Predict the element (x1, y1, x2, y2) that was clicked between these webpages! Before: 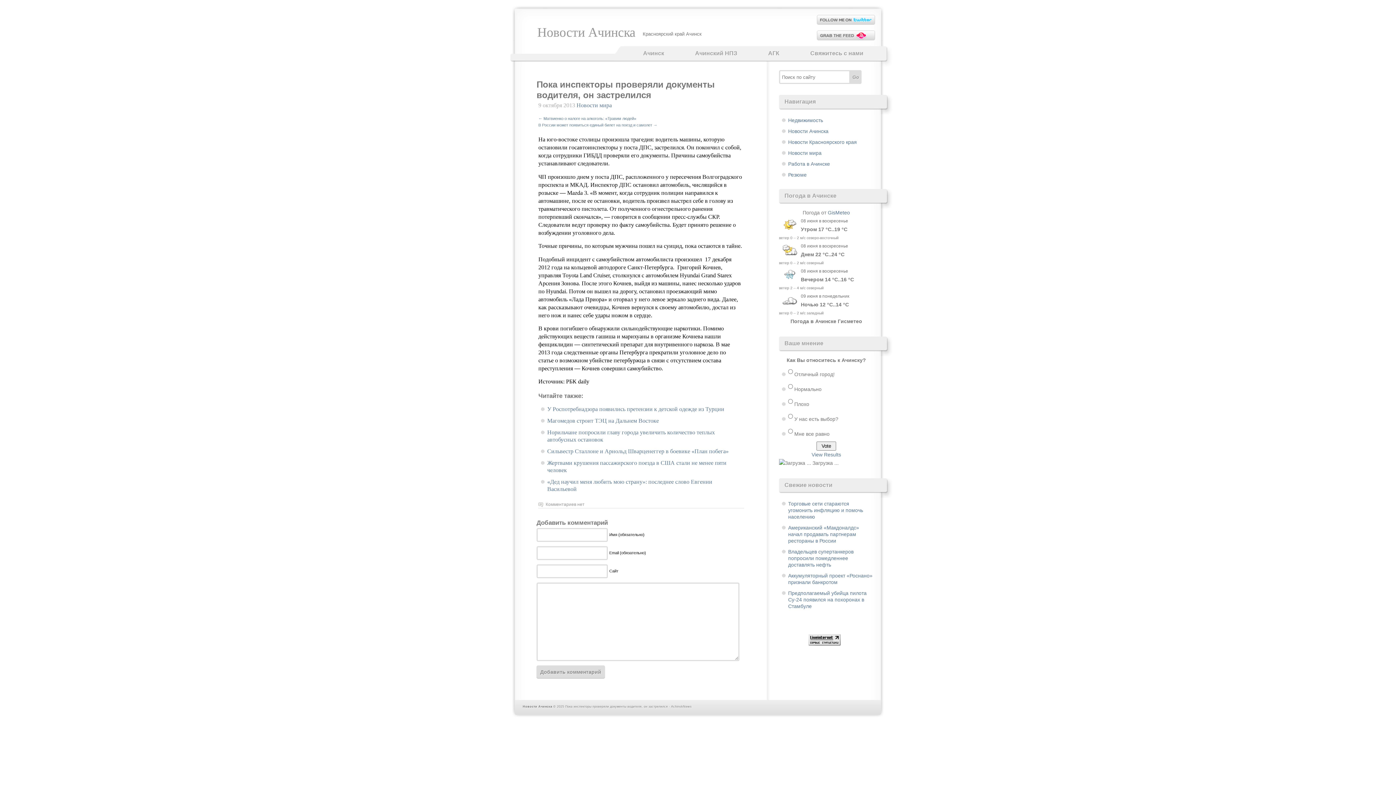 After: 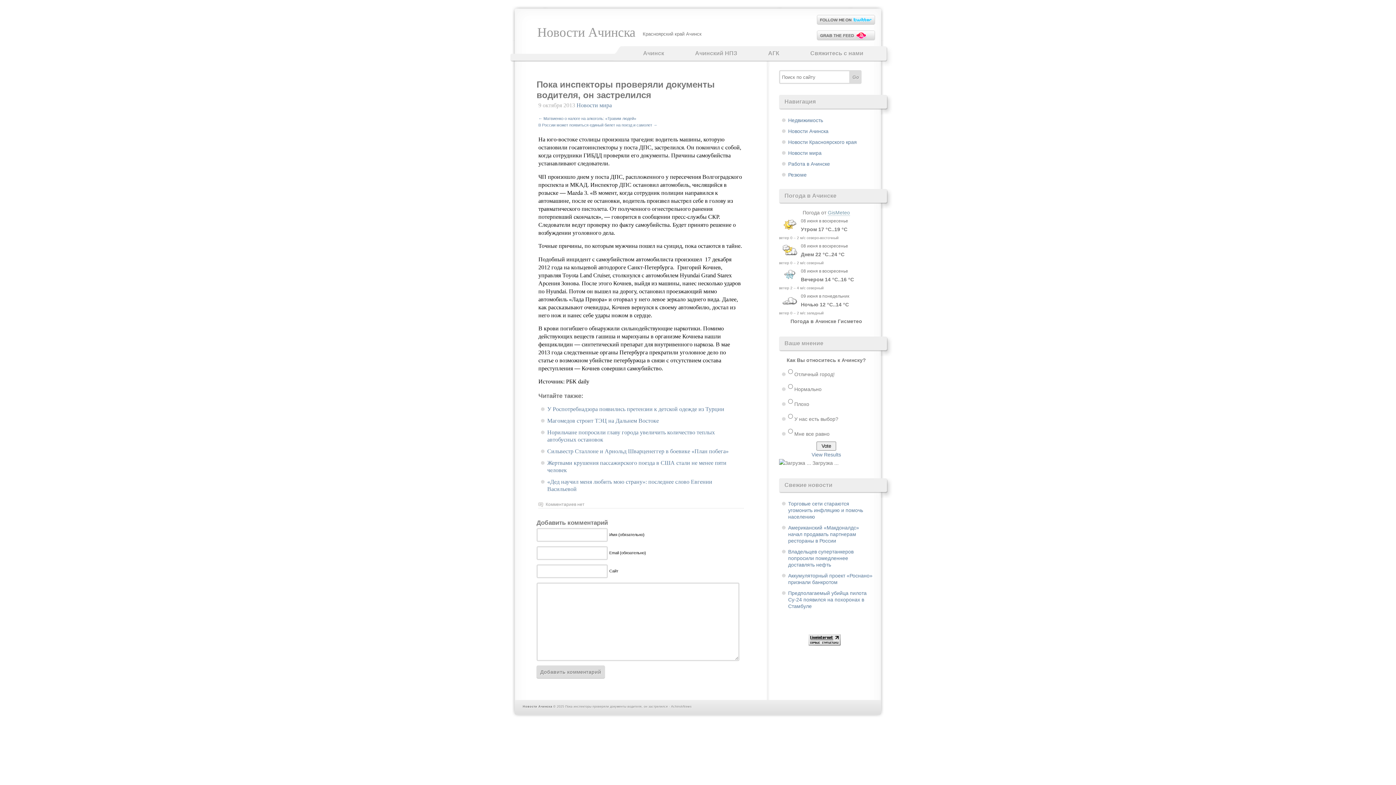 Action: label: GisMeteo bbox: (828, 209, 850, 215)